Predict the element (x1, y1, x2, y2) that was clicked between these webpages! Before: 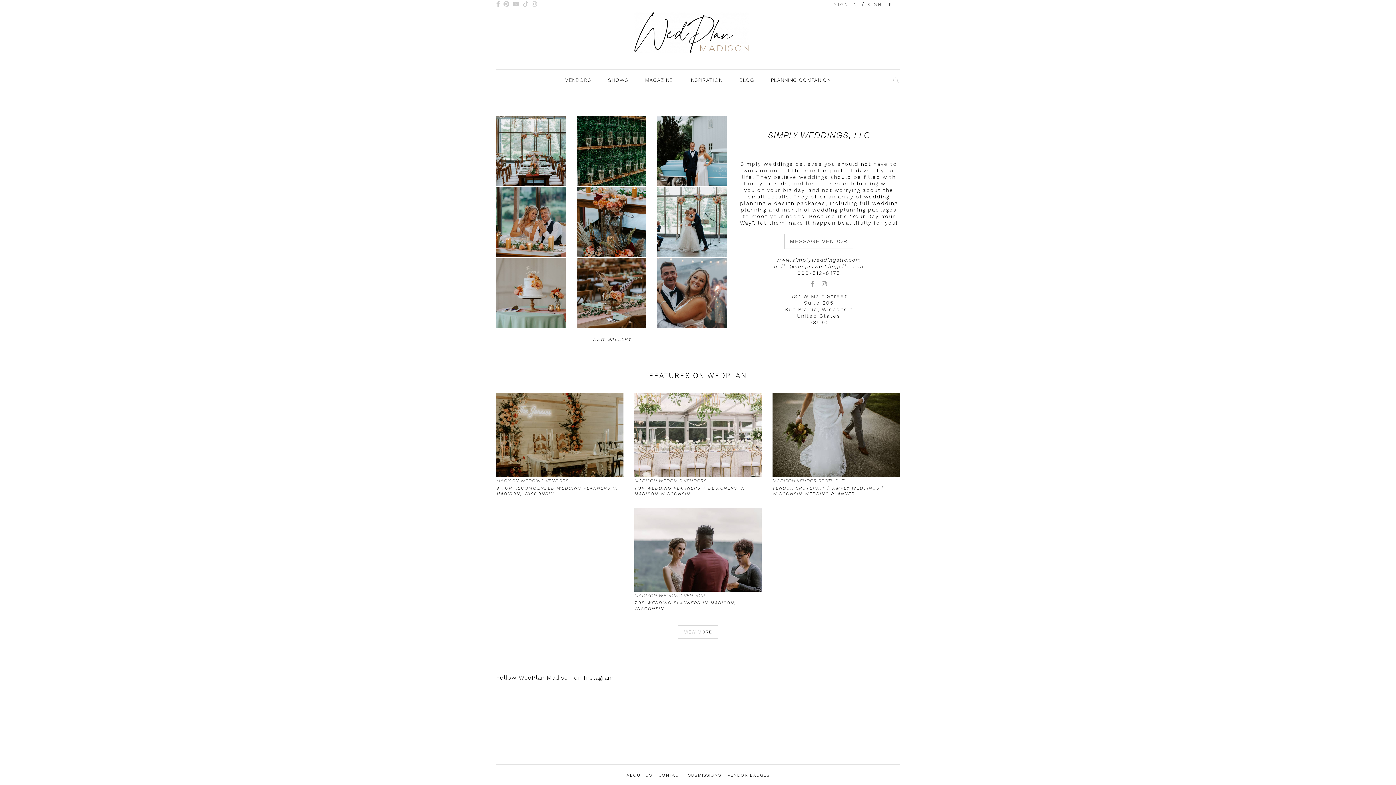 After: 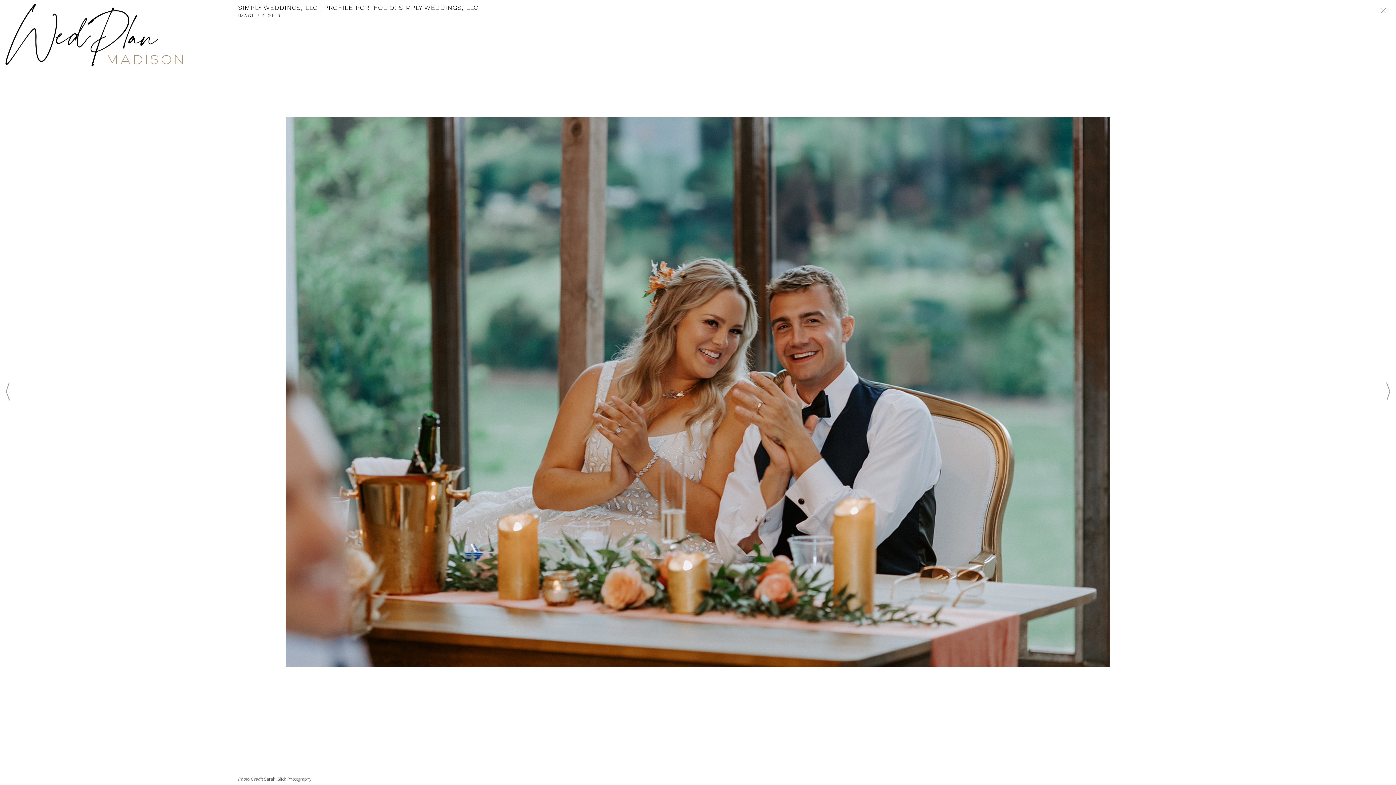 Action: bbox: (496, 187, 566, 256)